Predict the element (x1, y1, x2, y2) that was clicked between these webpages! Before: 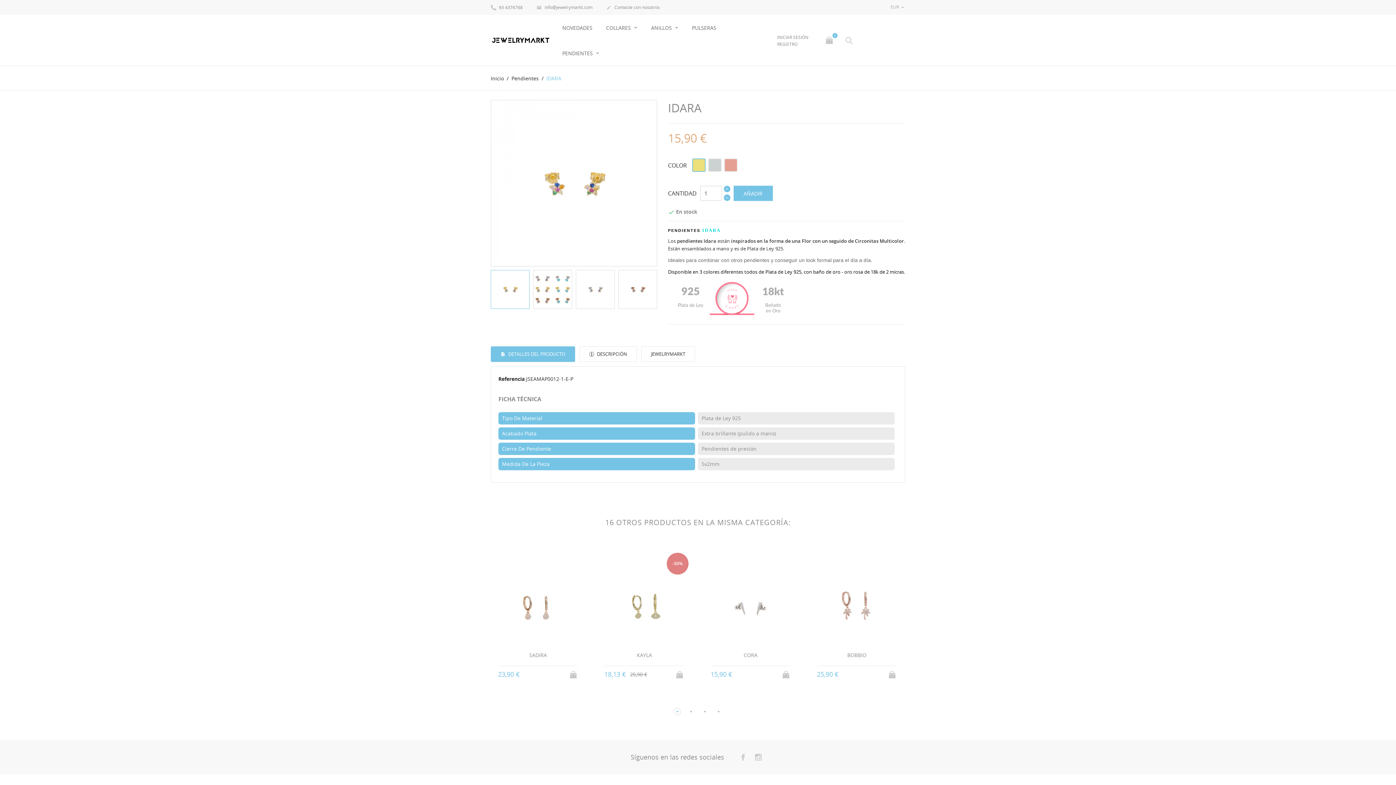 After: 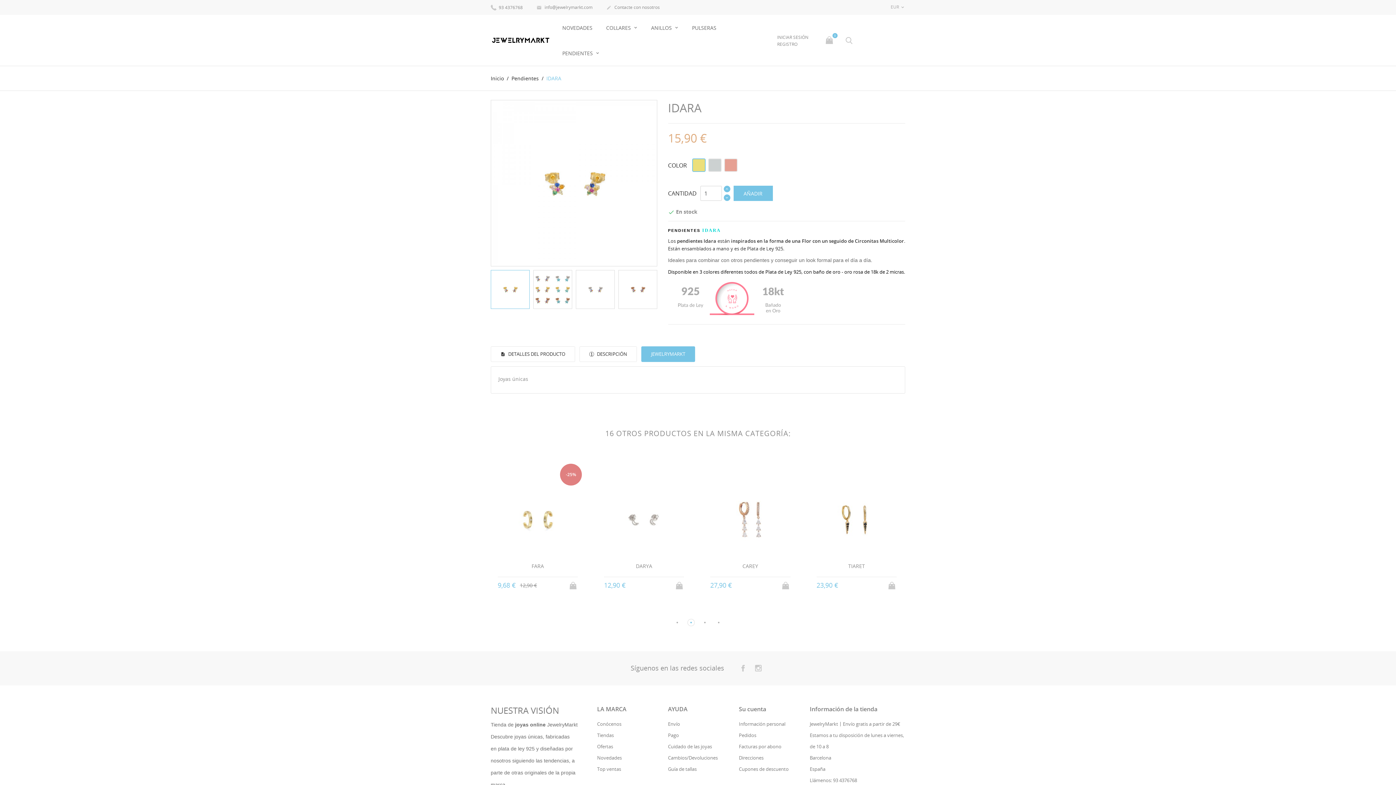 Action: bbox: (641, 346, 695, 362) label: JEWELRYMARKT